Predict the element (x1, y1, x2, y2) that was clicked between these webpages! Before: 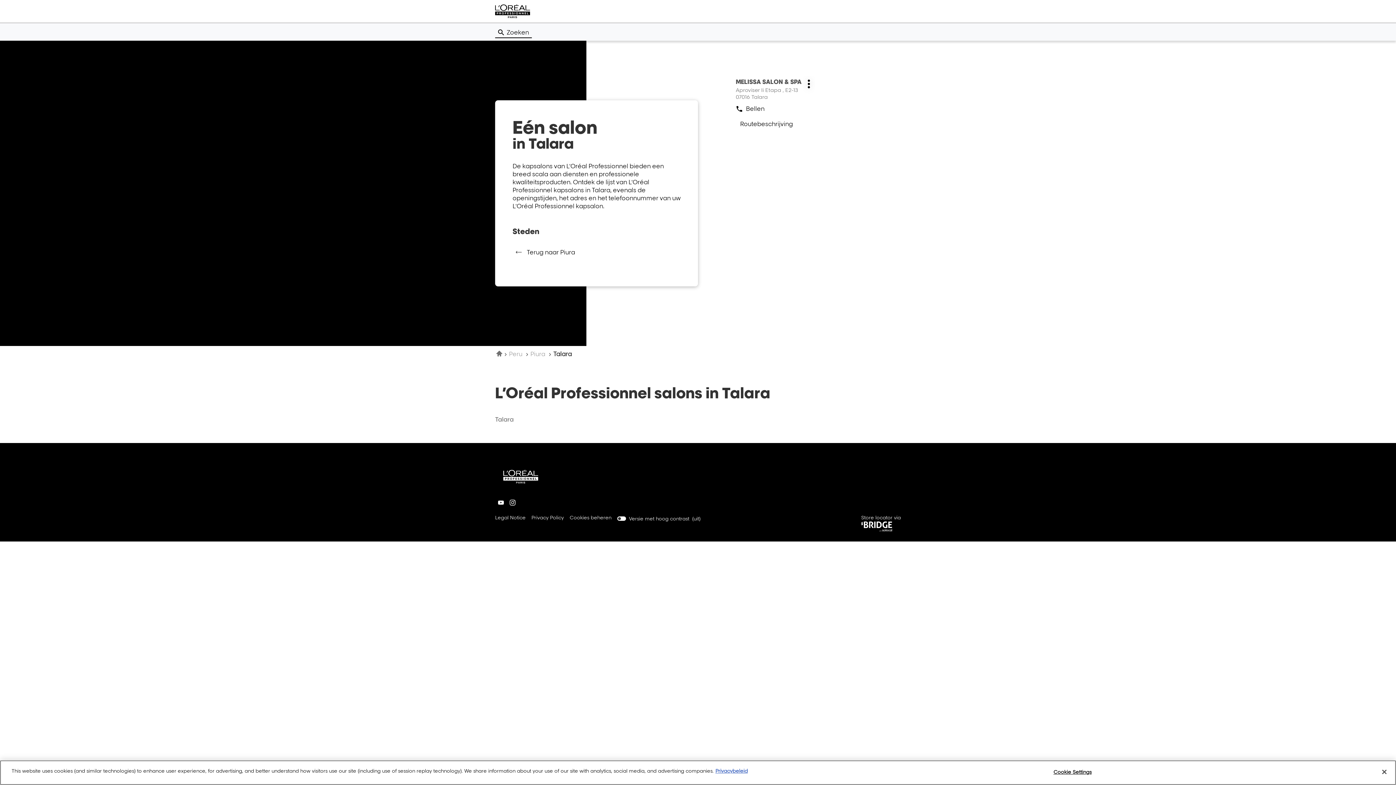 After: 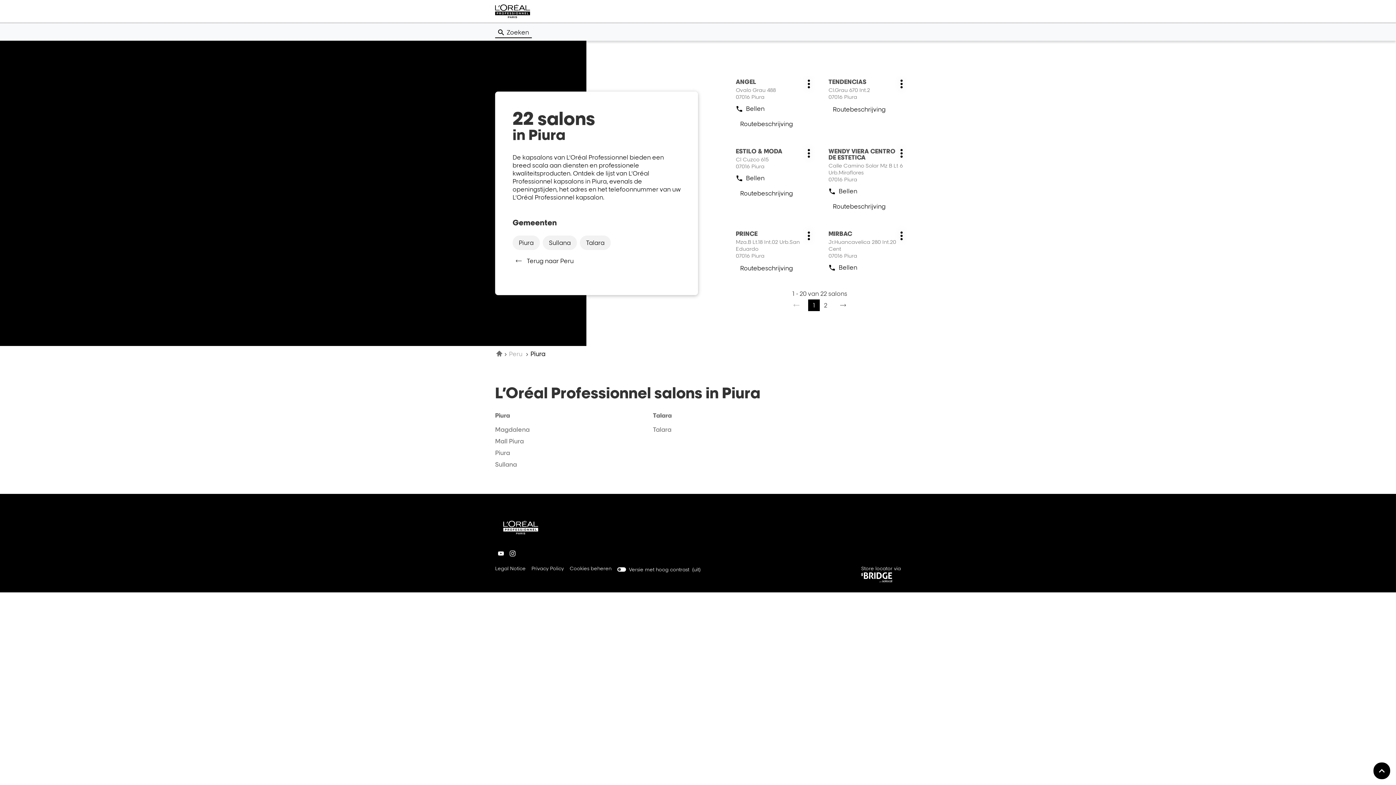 Action: bbox: (516, 247, 575, 257) label: Terug naar Piura